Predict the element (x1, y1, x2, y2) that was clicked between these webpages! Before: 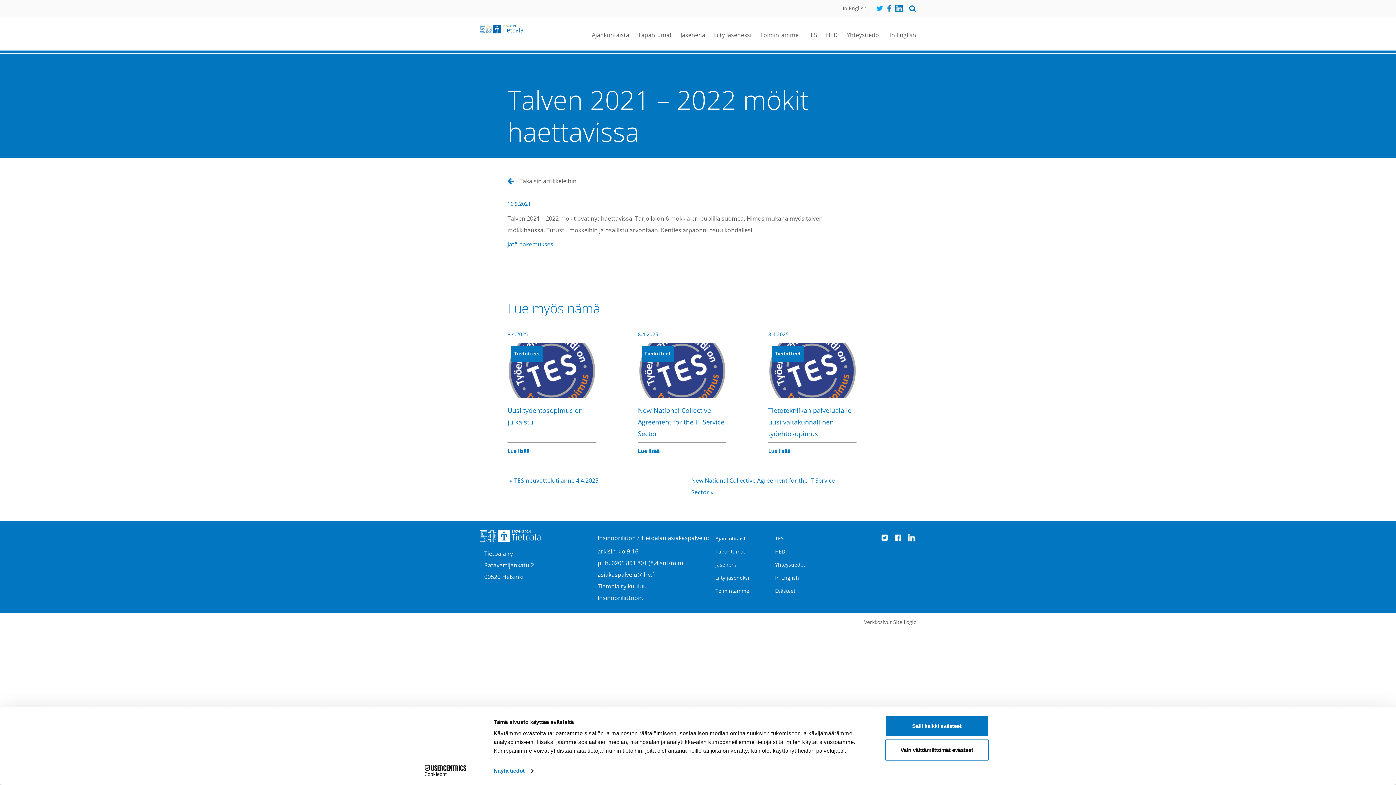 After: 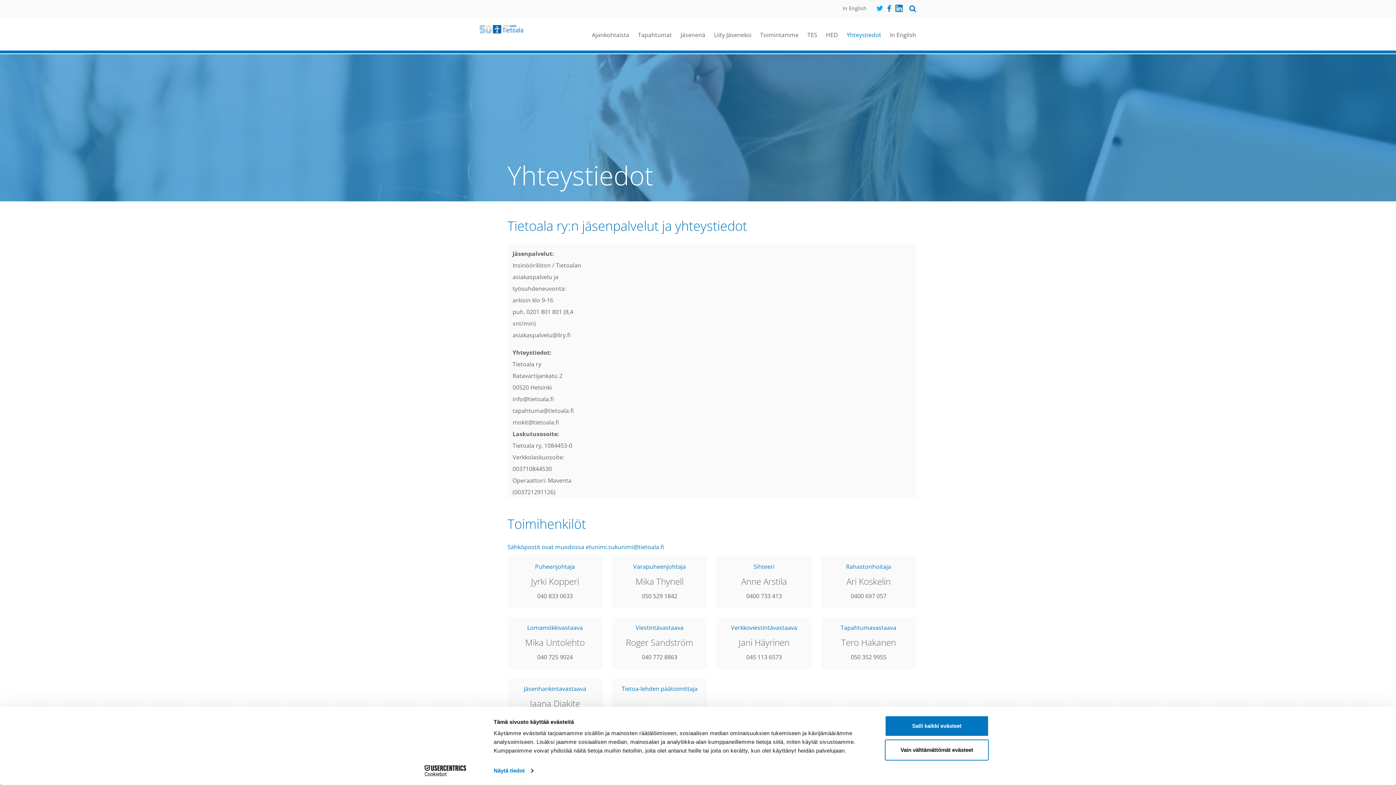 Action: label: Yhteystiedot bbox: (775, 561, 805, 568)